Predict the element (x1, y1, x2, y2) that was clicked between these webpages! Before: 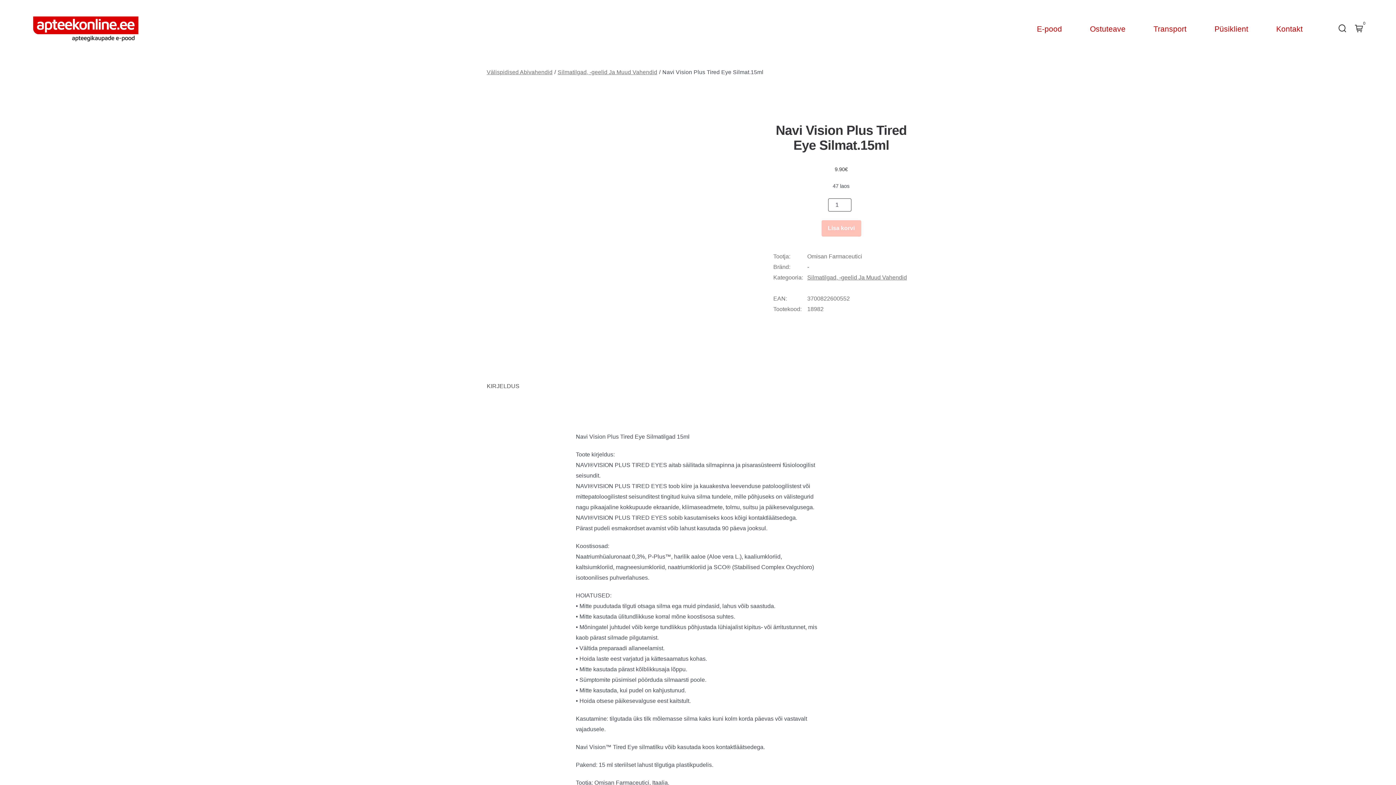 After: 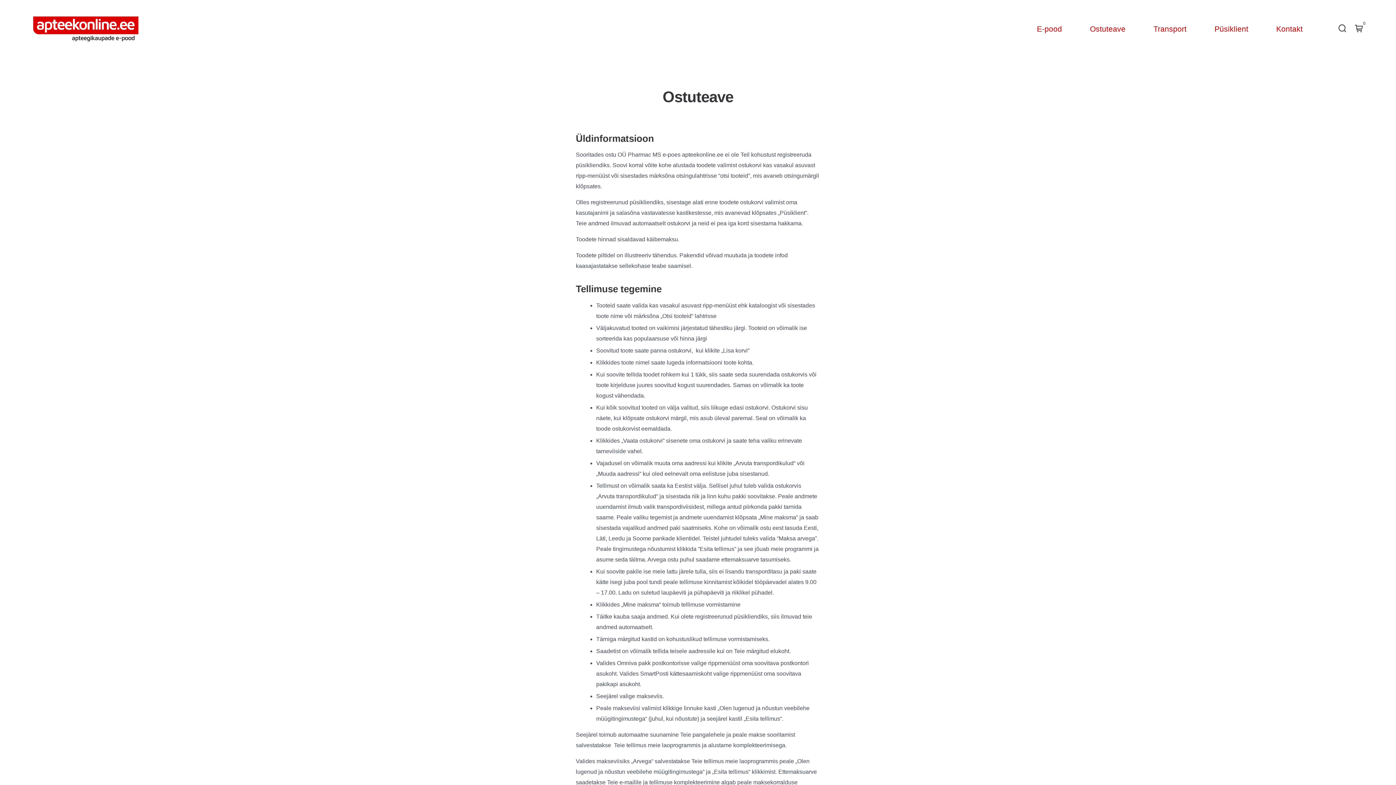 Action: label: Ostuteave bbox: (1090, 22, 1125, 35)